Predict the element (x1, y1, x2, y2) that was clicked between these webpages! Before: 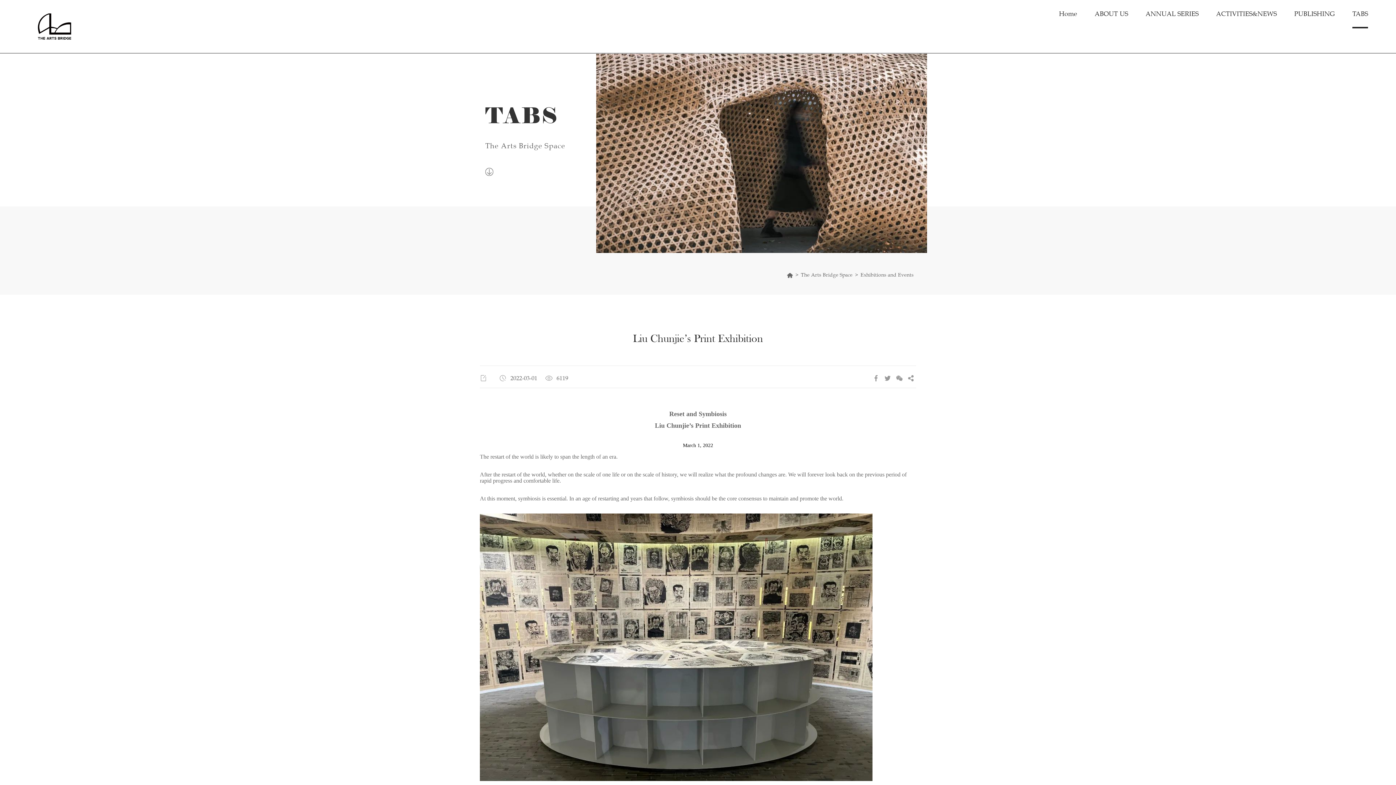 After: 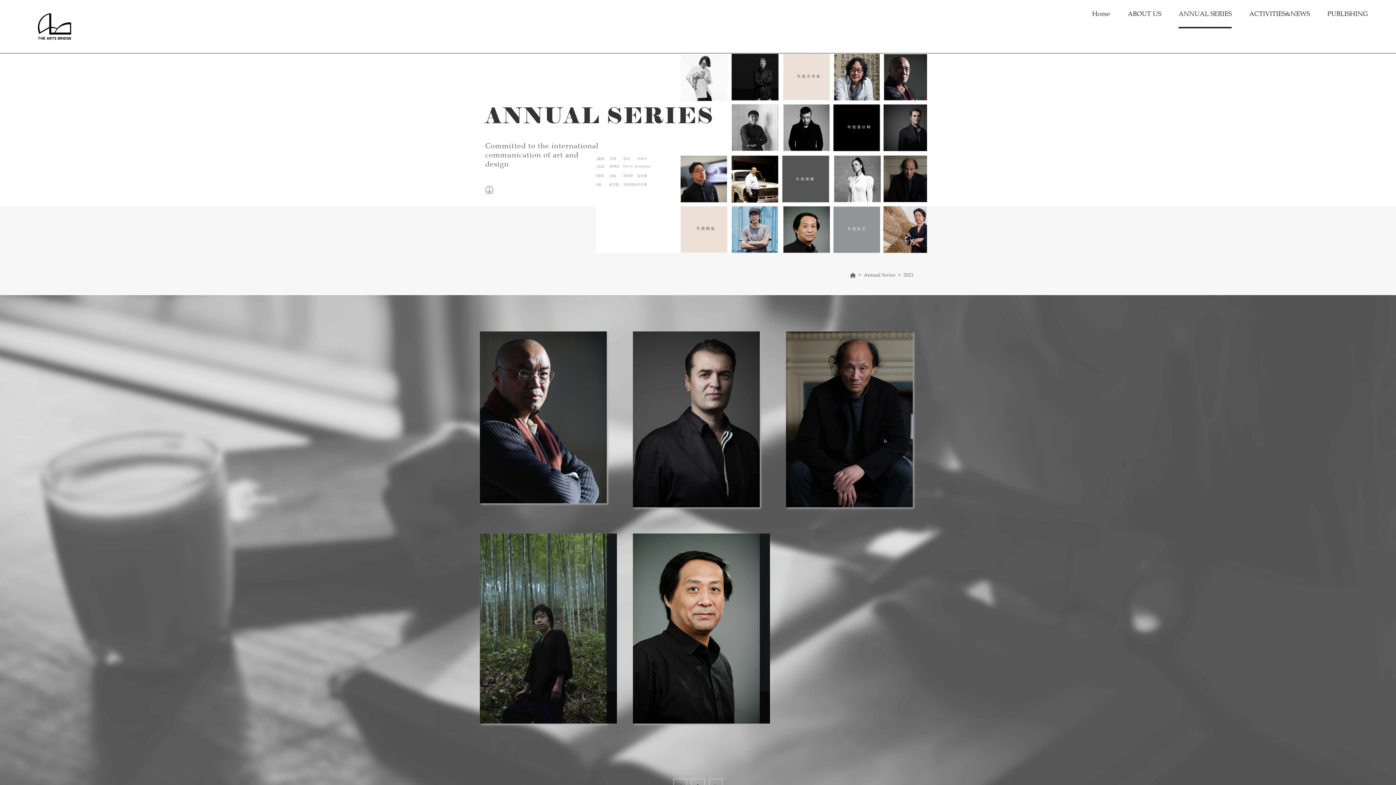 Action: label: ANNUAL SERIES bbox: (1145, 0, 1198, 28)